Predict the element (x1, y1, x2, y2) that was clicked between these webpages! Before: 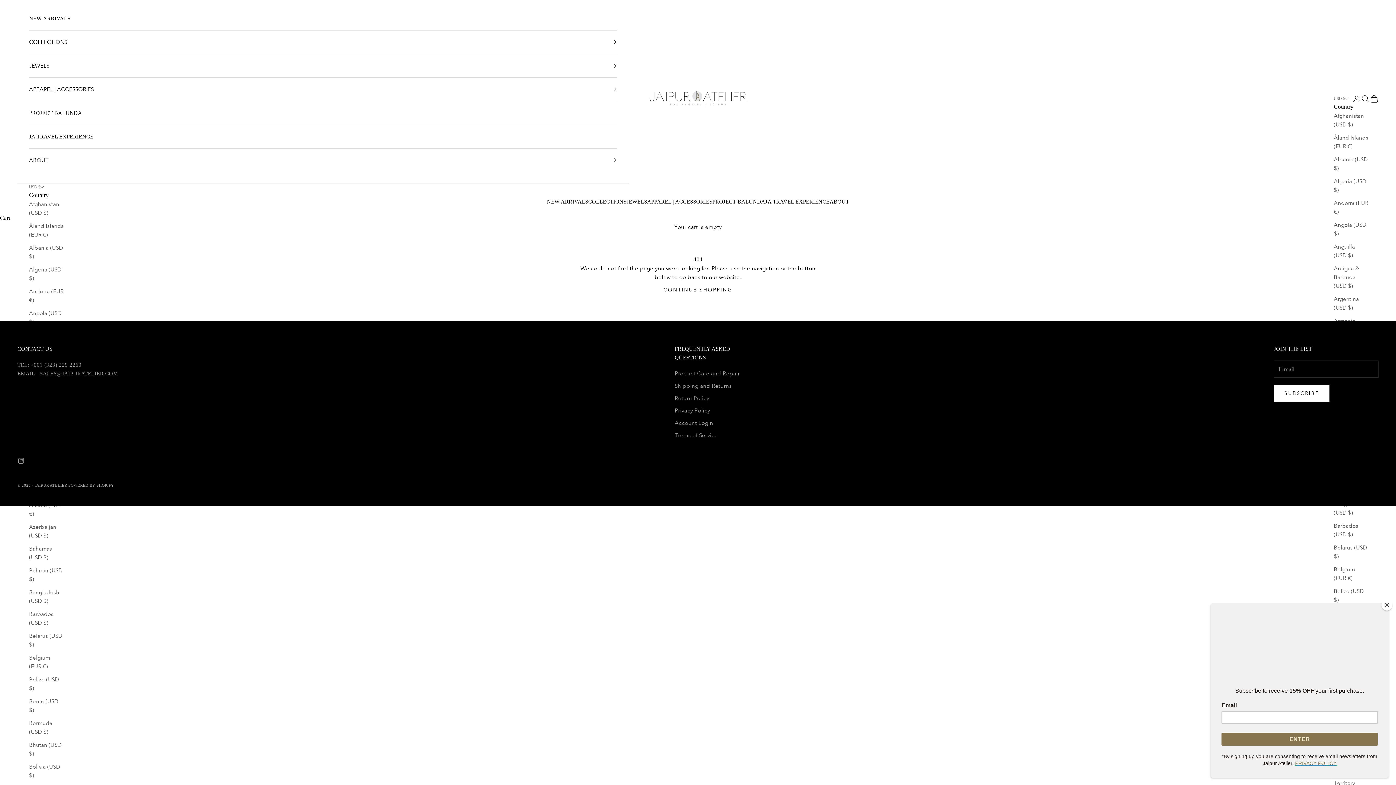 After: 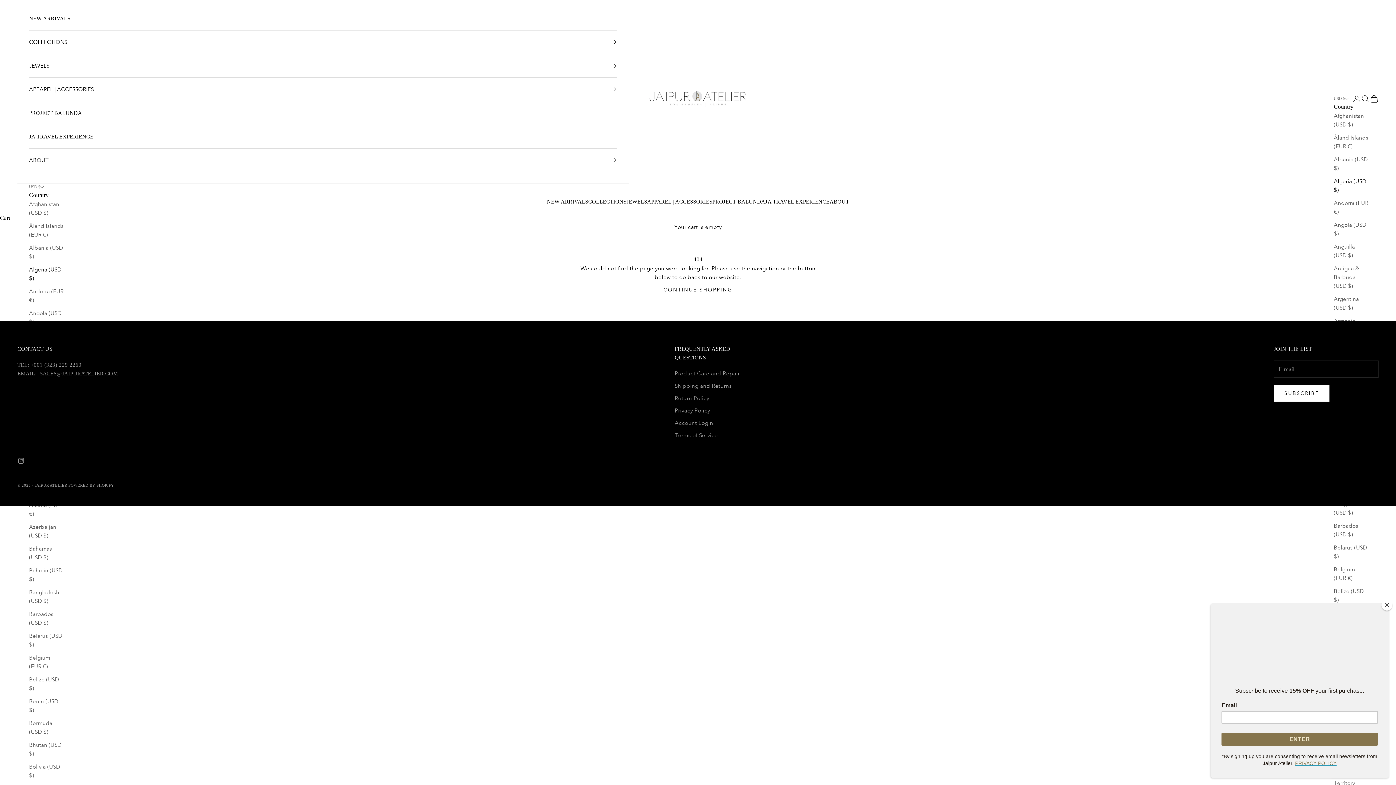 Action: bbox: (1334, 176, 1368, 194) label: Algeria (USD $)